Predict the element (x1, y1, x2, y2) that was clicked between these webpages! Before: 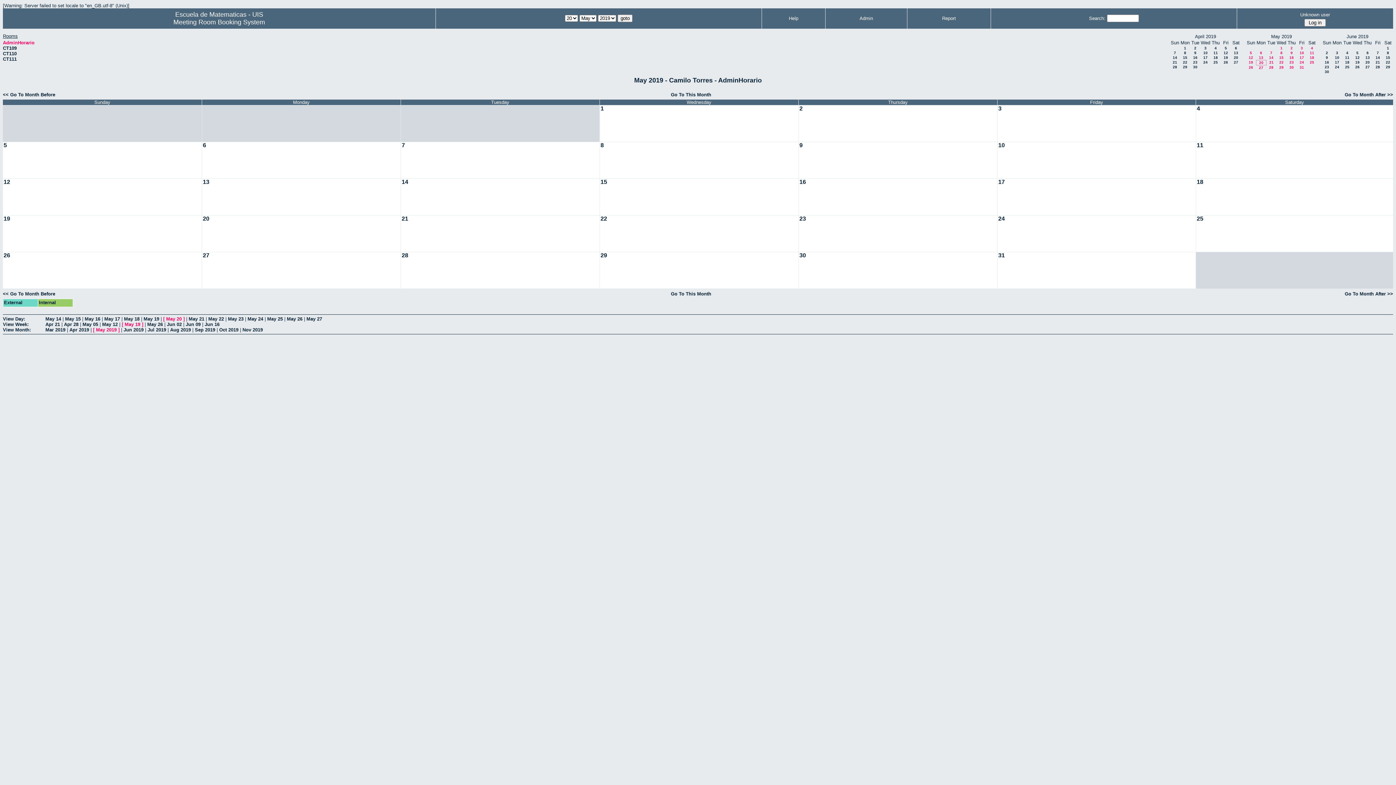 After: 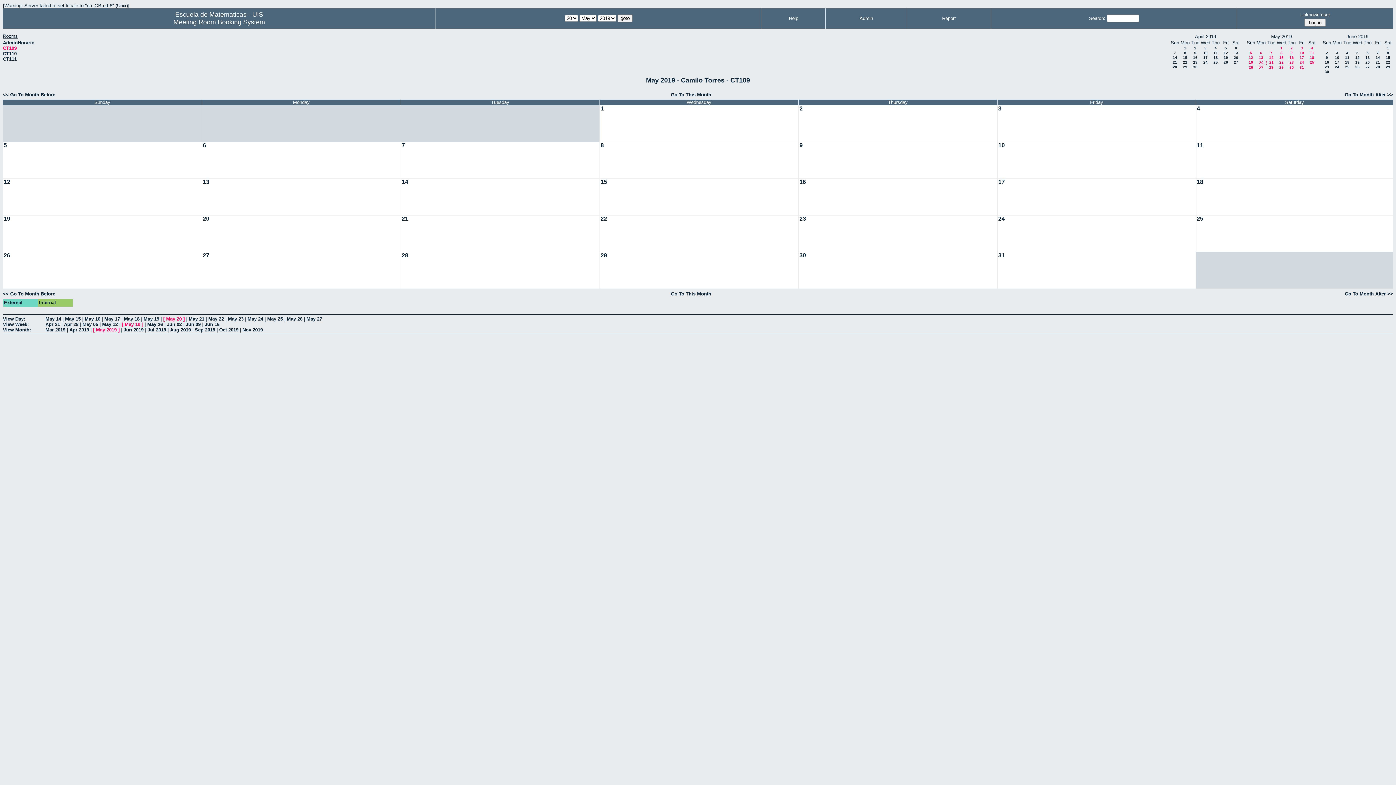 Action: bbox: (2, 45, 16, 50) label: CT109